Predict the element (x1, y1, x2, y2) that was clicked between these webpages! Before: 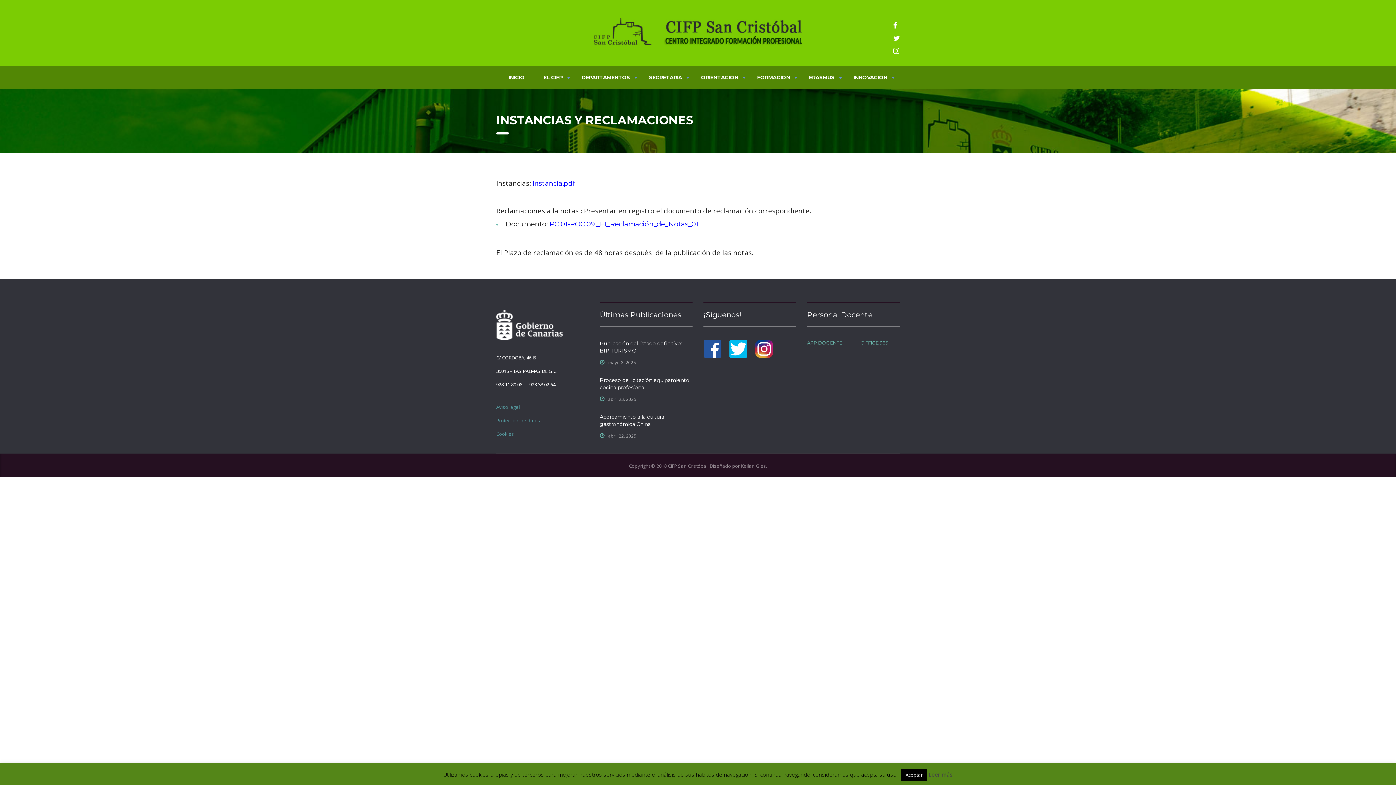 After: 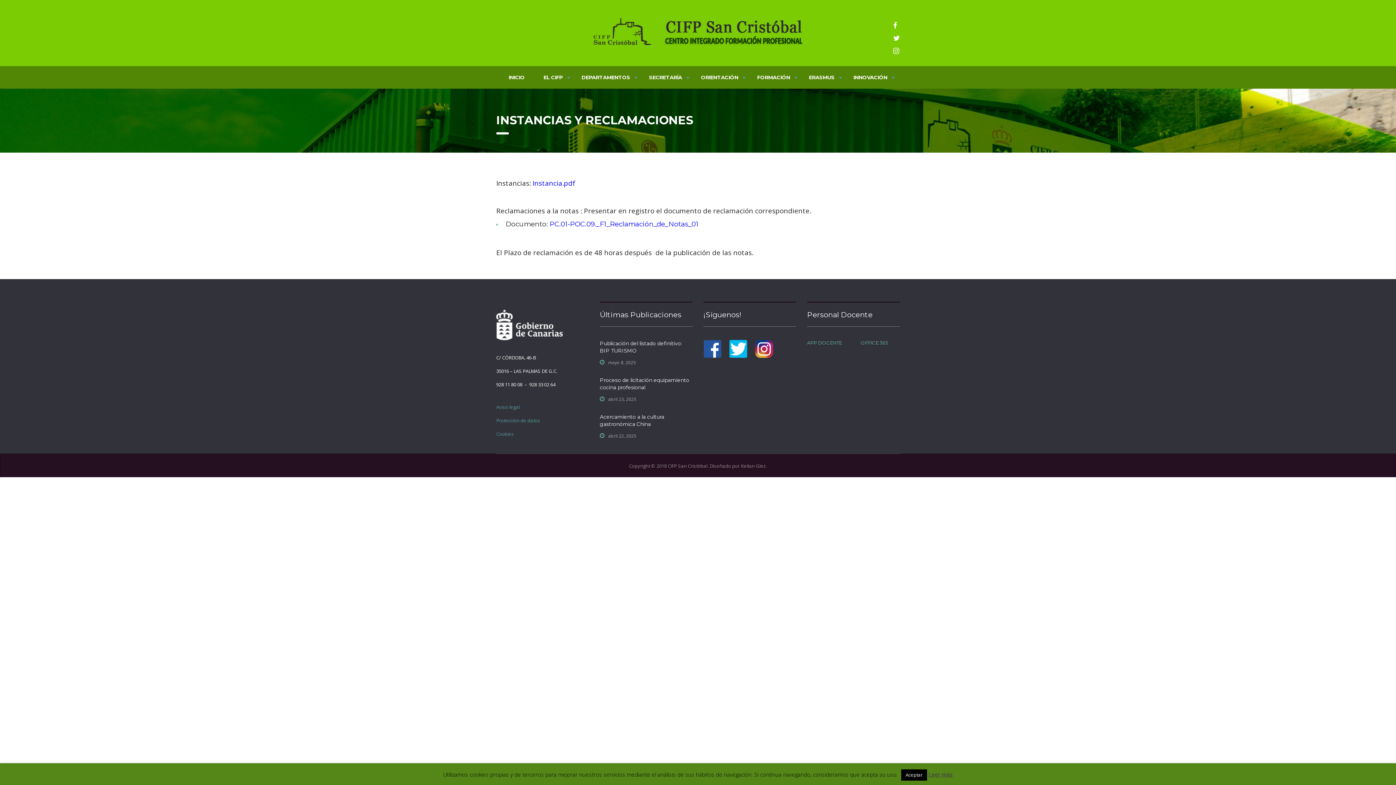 Action: bbox: (729, 345, 747, 351)